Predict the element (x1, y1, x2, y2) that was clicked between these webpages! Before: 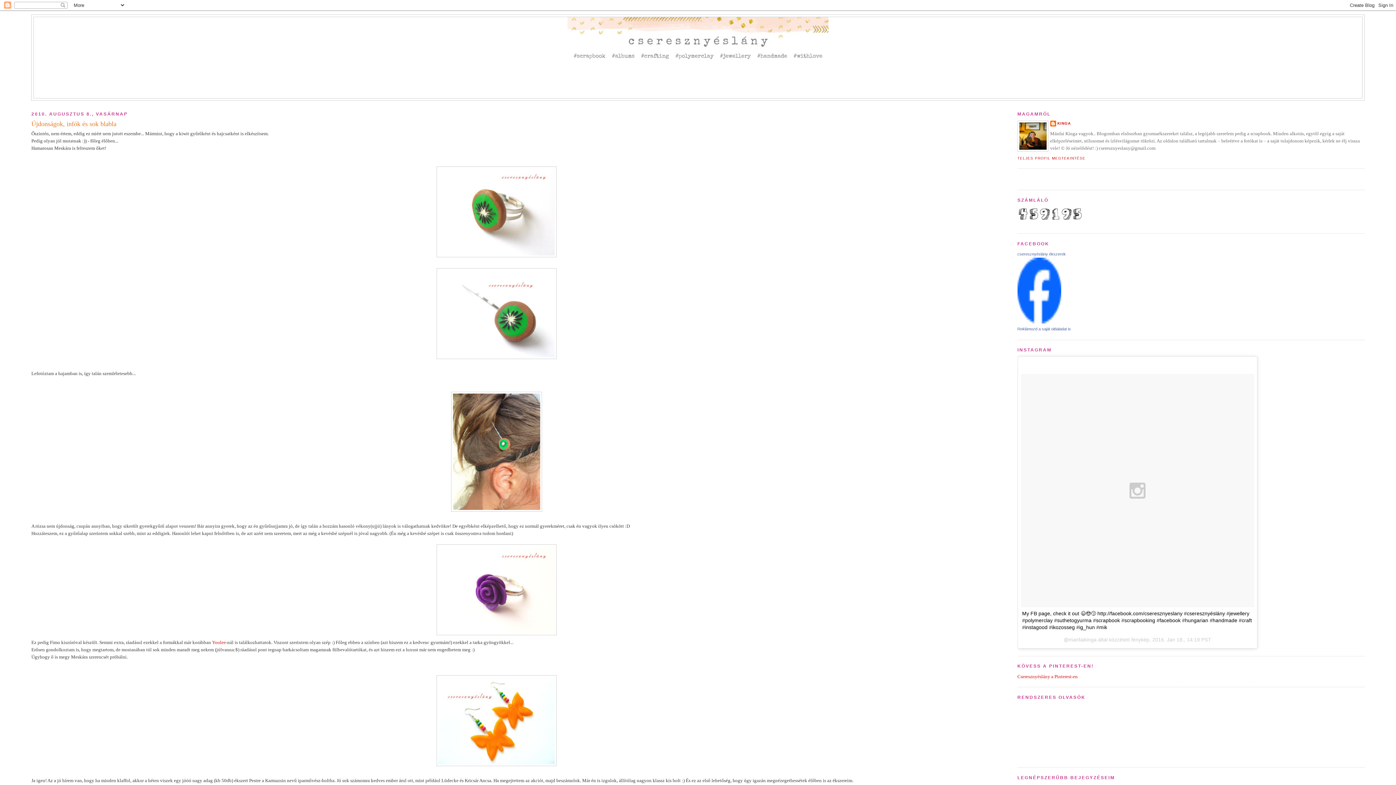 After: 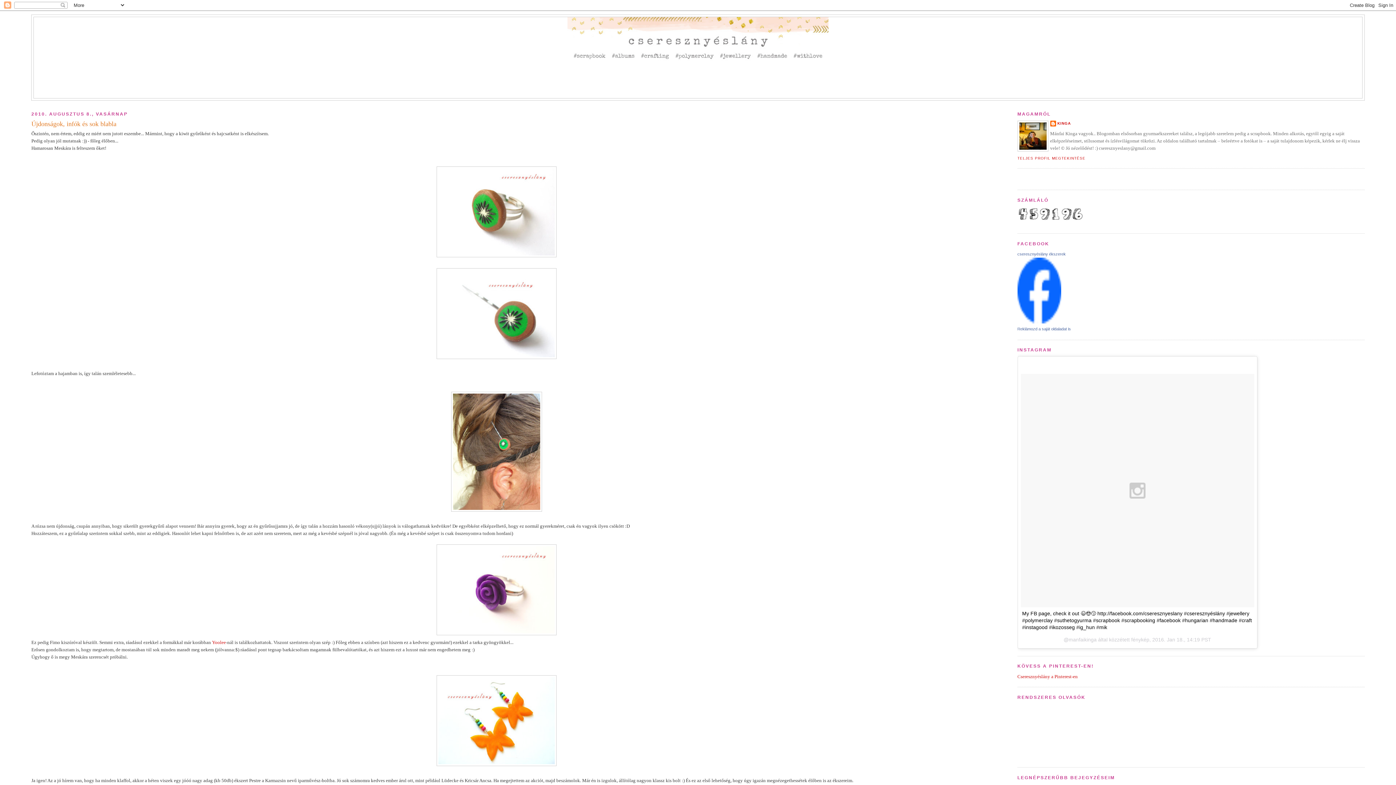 Action: bbox: (31, 119, 962, 128) label: Újdonságok, infók és sok blabla